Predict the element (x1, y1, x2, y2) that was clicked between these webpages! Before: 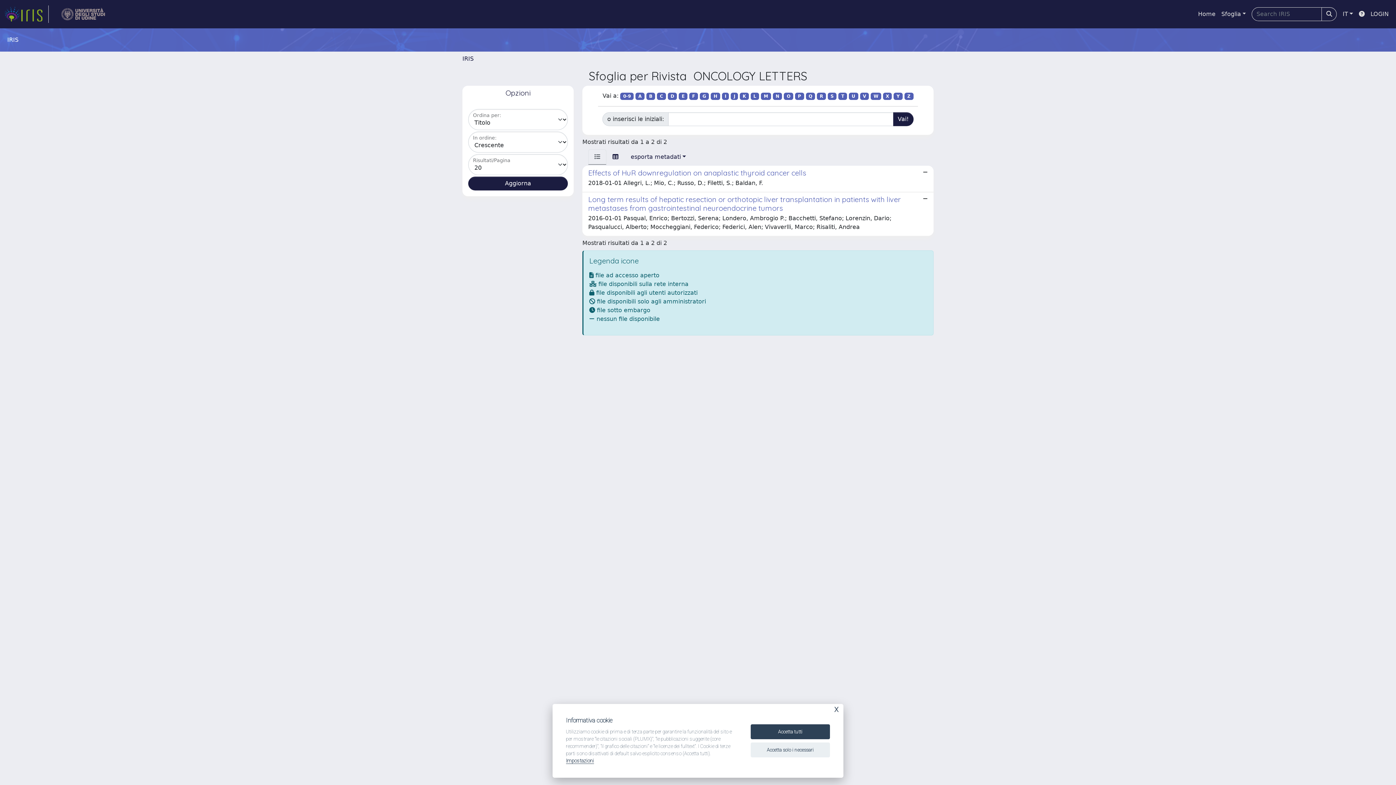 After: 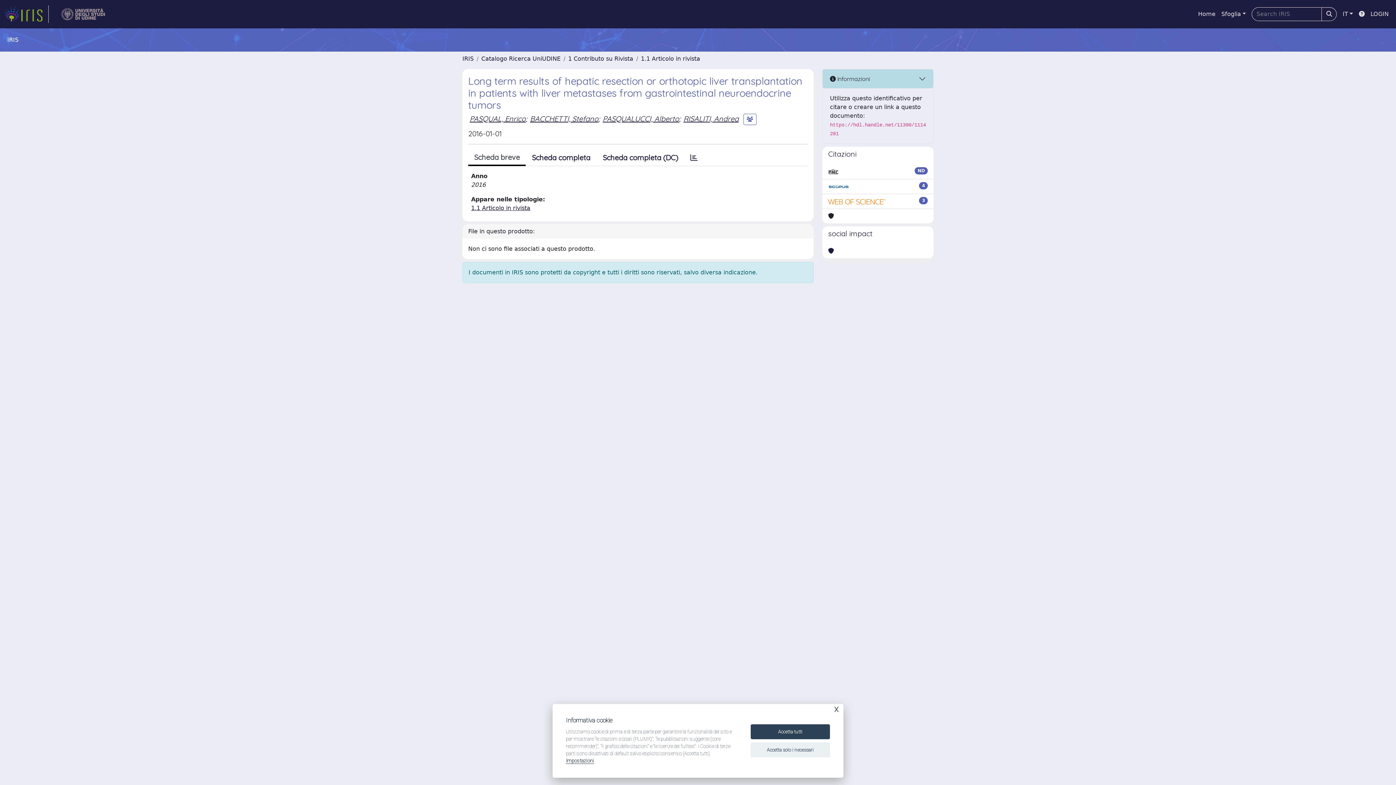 Action: label: Long term results of hepatic resection or orthotopic liver transplantation in patients with liver metastases from gastrointestinal neuroendocrine tumors

2016-01-01 Pasqual, Enrico; Bertozzi, Serena; Londero, Ambrogio P.; Bacchetti, Stefano; Lorenzin, Dario; Pasqualucci, Alberto; Moccheggiani, Federico; Federici, Alen; Vivaverlli, Marco; Risaliti, Andrea bbox: (582, 192, 933, 236)